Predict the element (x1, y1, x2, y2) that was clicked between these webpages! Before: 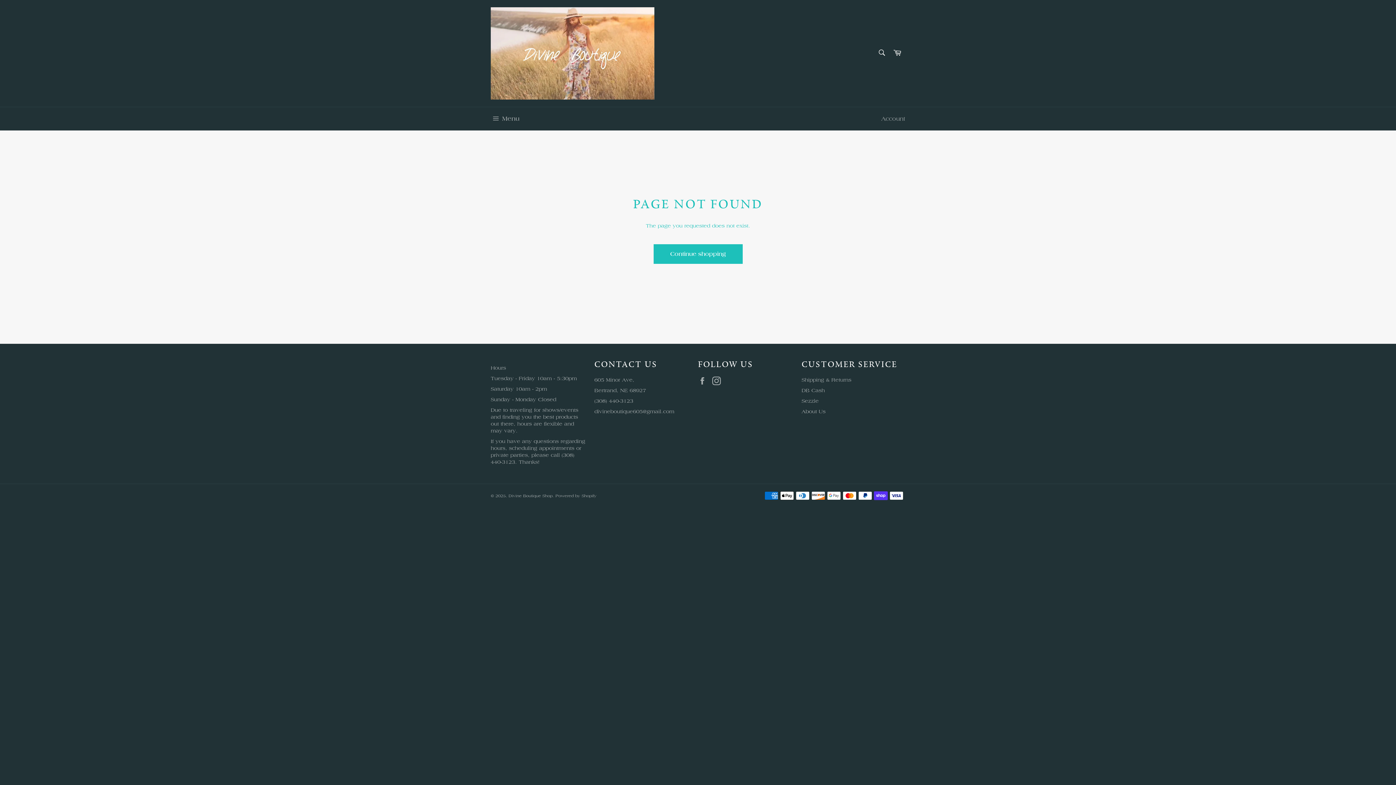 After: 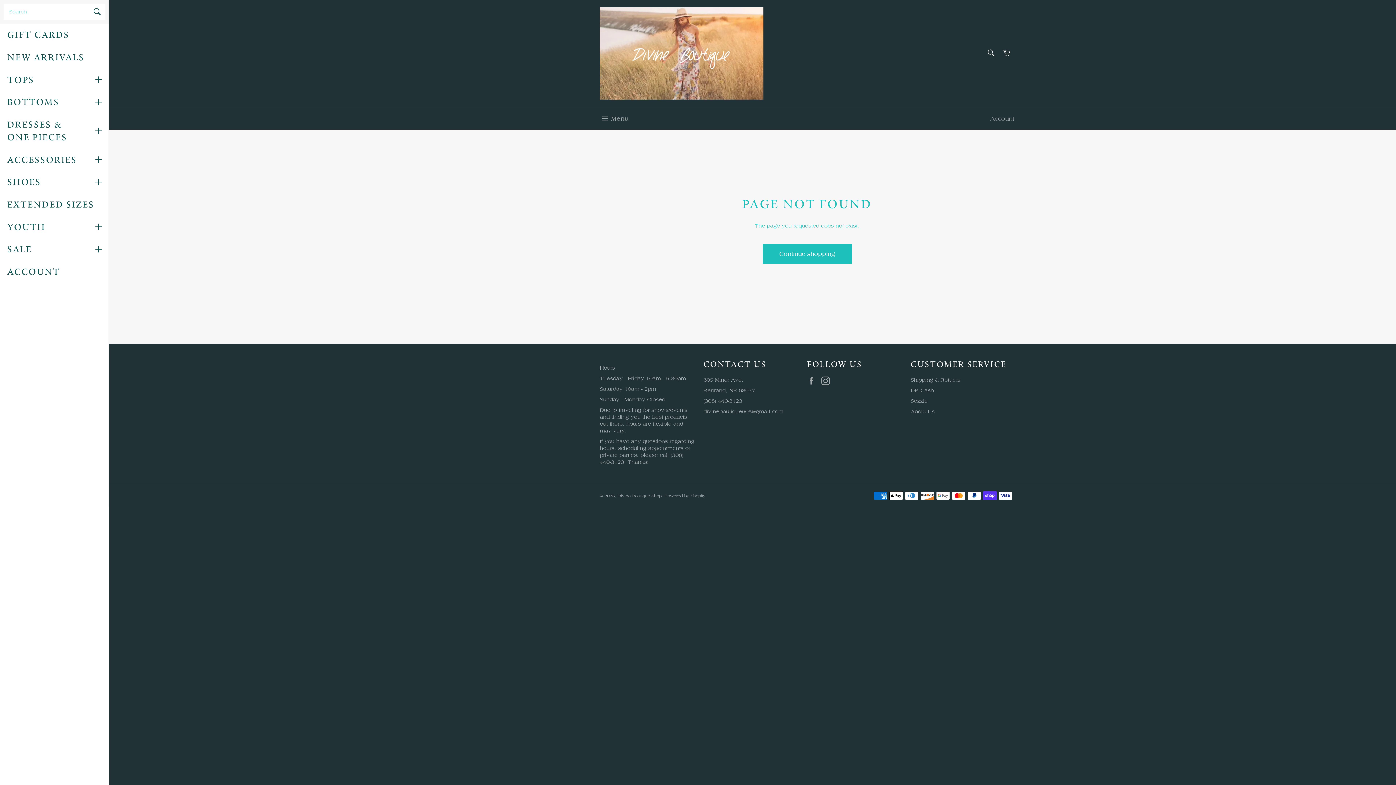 Action: bbox: (483, 107, 526, 130) label:  Menu
Site navigation